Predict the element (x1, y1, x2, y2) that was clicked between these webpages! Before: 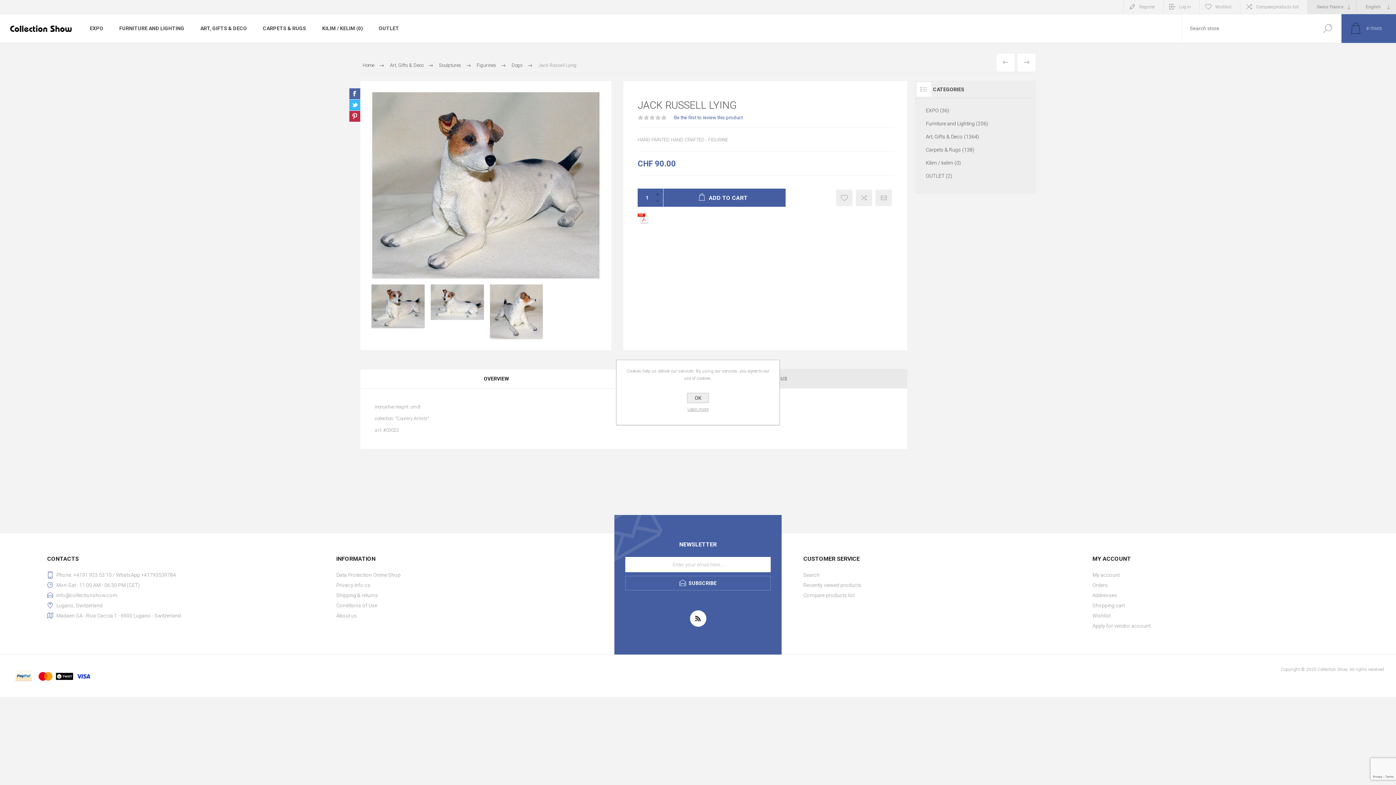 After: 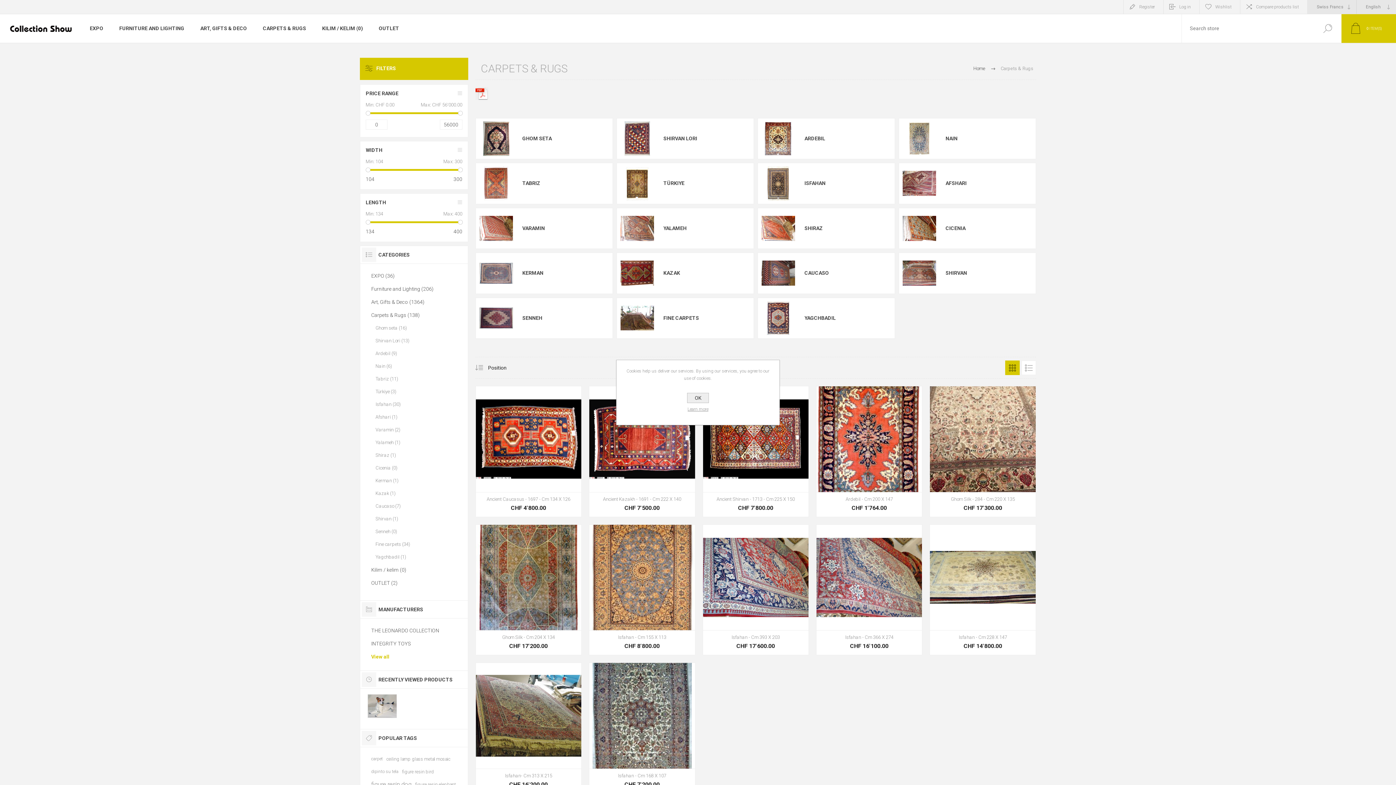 Action: bbox: (254, 21, 314, 35) label: CARPETS & RUGS